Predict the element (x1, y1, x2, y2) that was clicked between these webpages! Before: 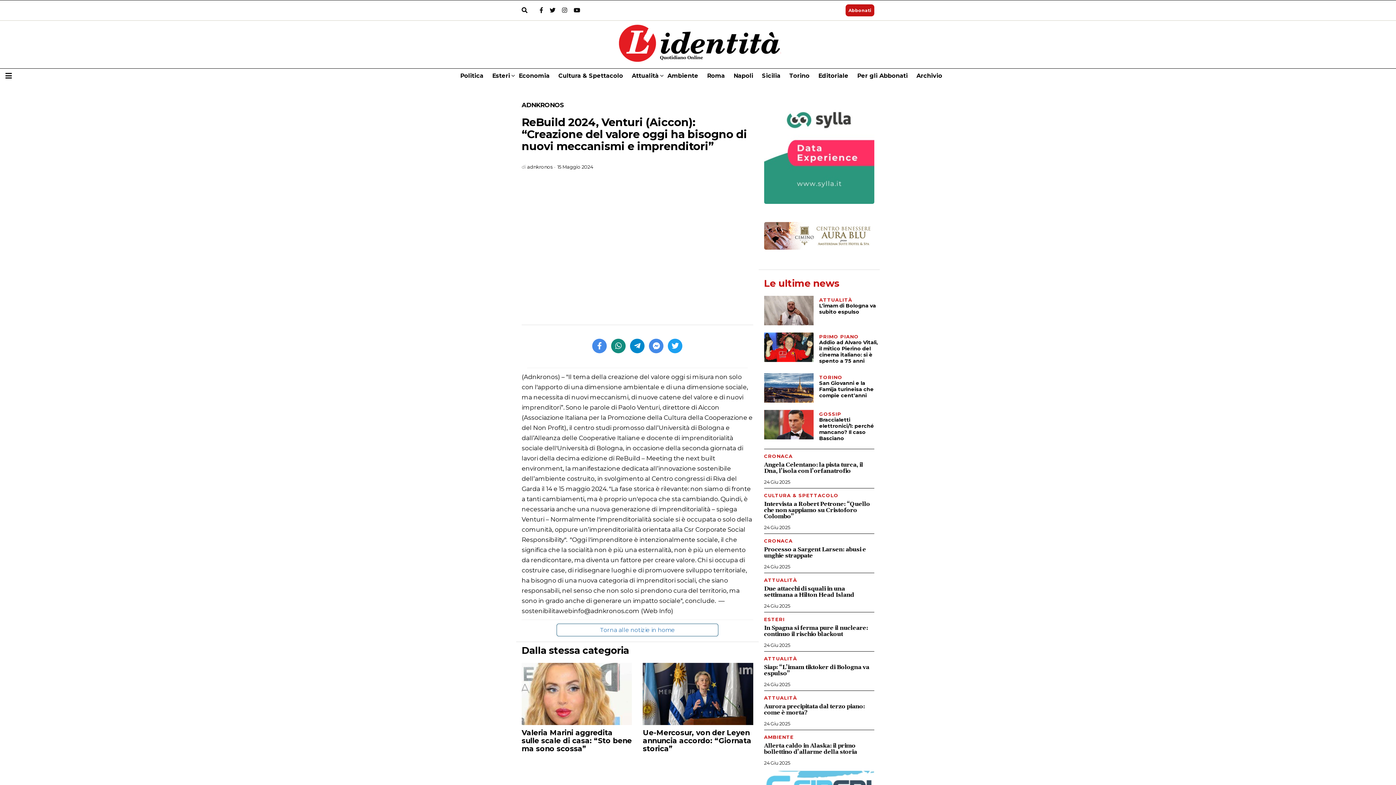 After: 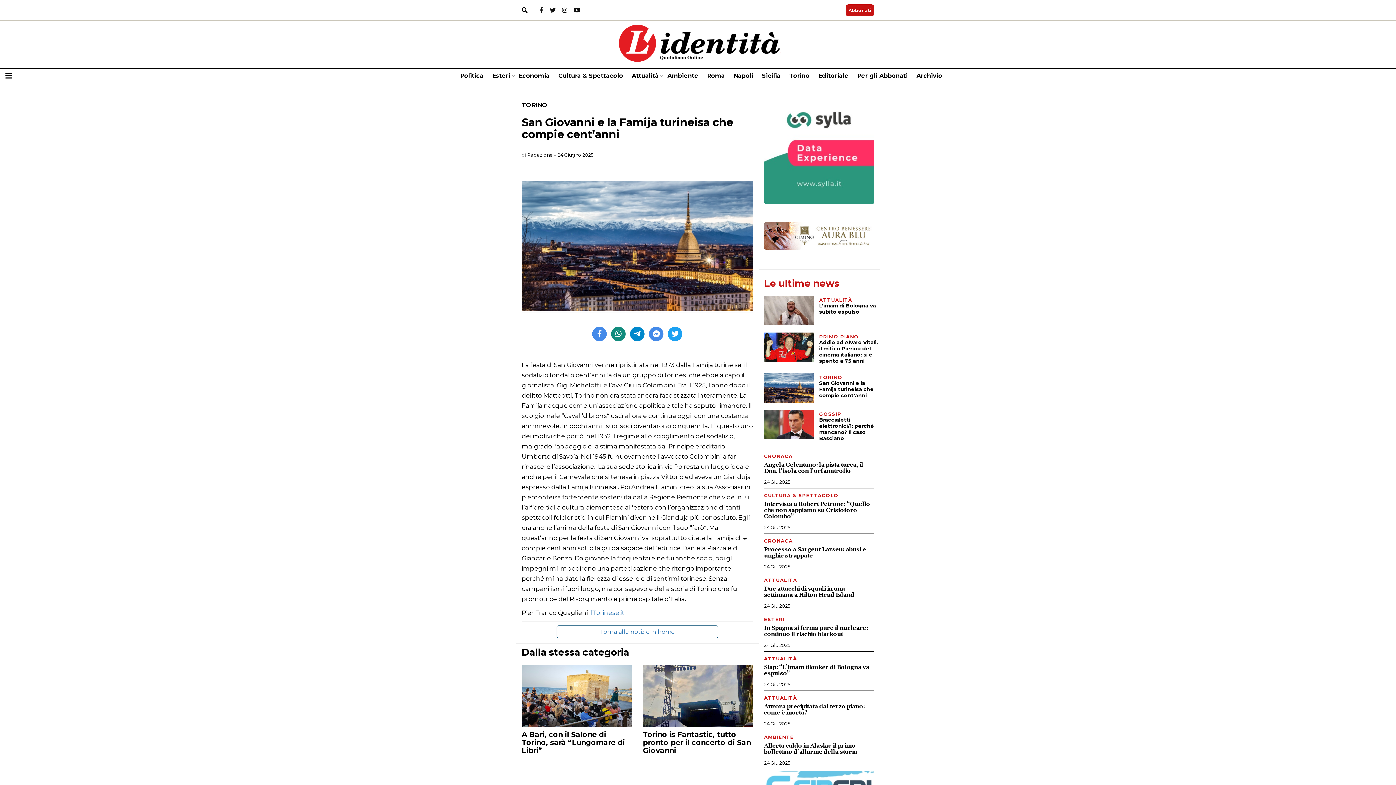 Action: label: San Giovanni e la Famija turineisa che compie cent’anni bbox: (819, 392, 879, 398)